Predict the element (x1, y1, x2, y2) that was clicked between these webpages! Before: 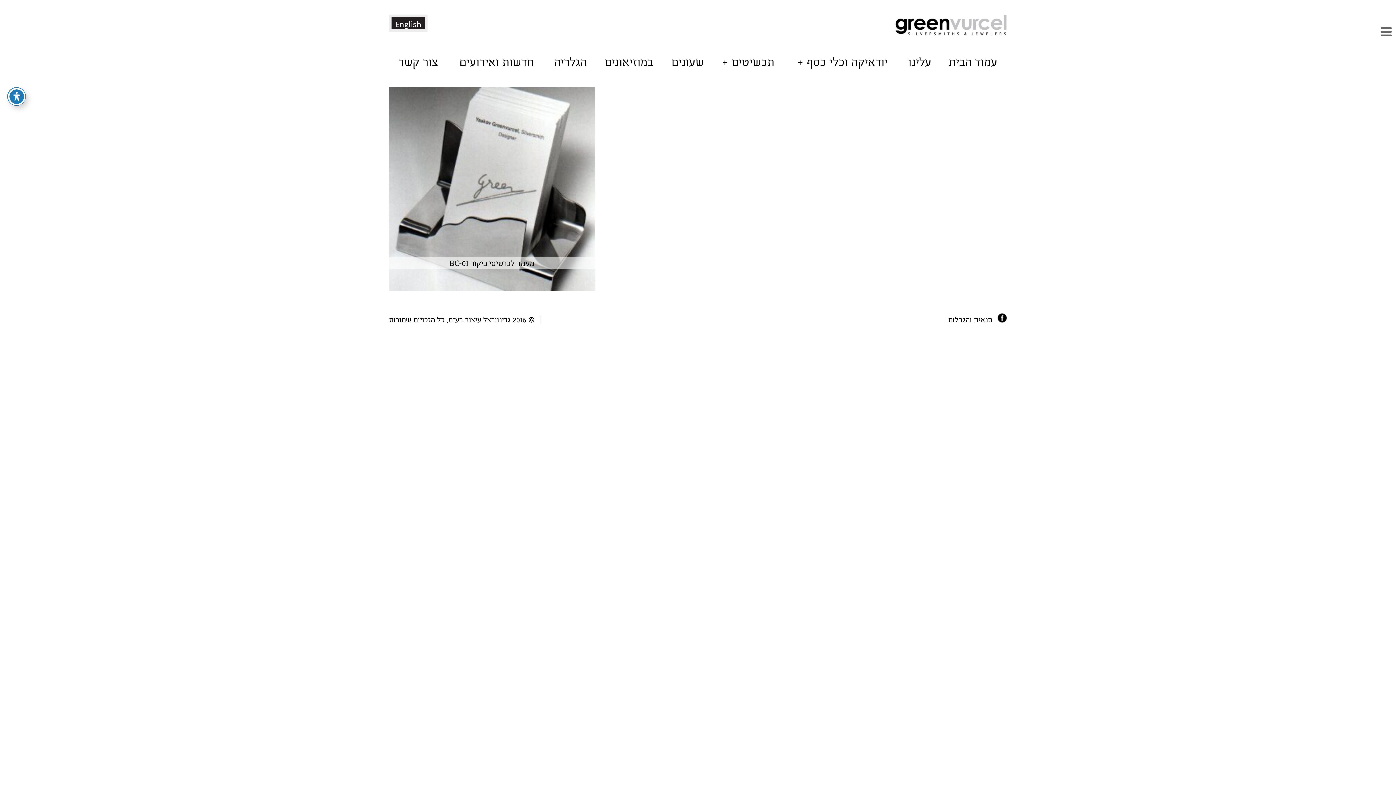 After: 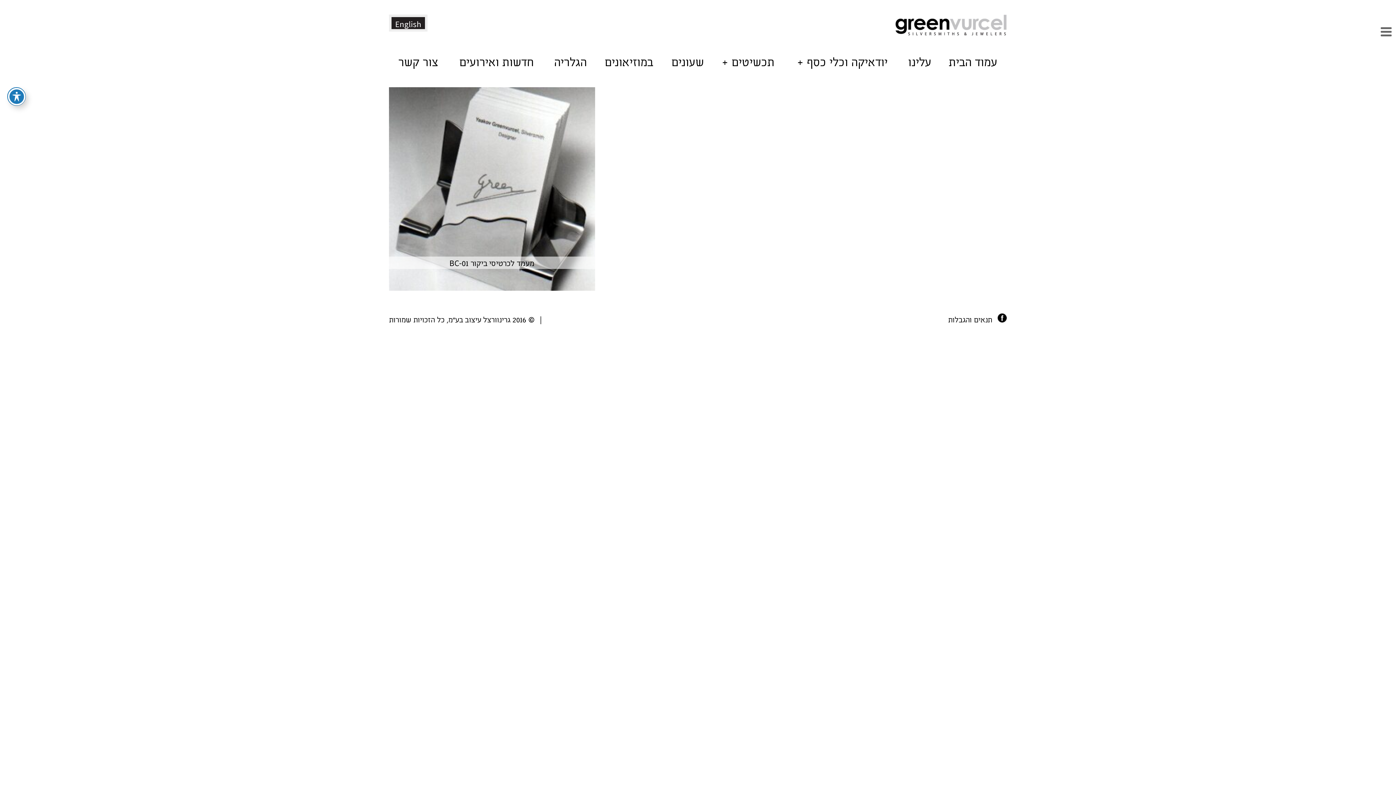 Action: bbox: (997, 313, 1007, 322)